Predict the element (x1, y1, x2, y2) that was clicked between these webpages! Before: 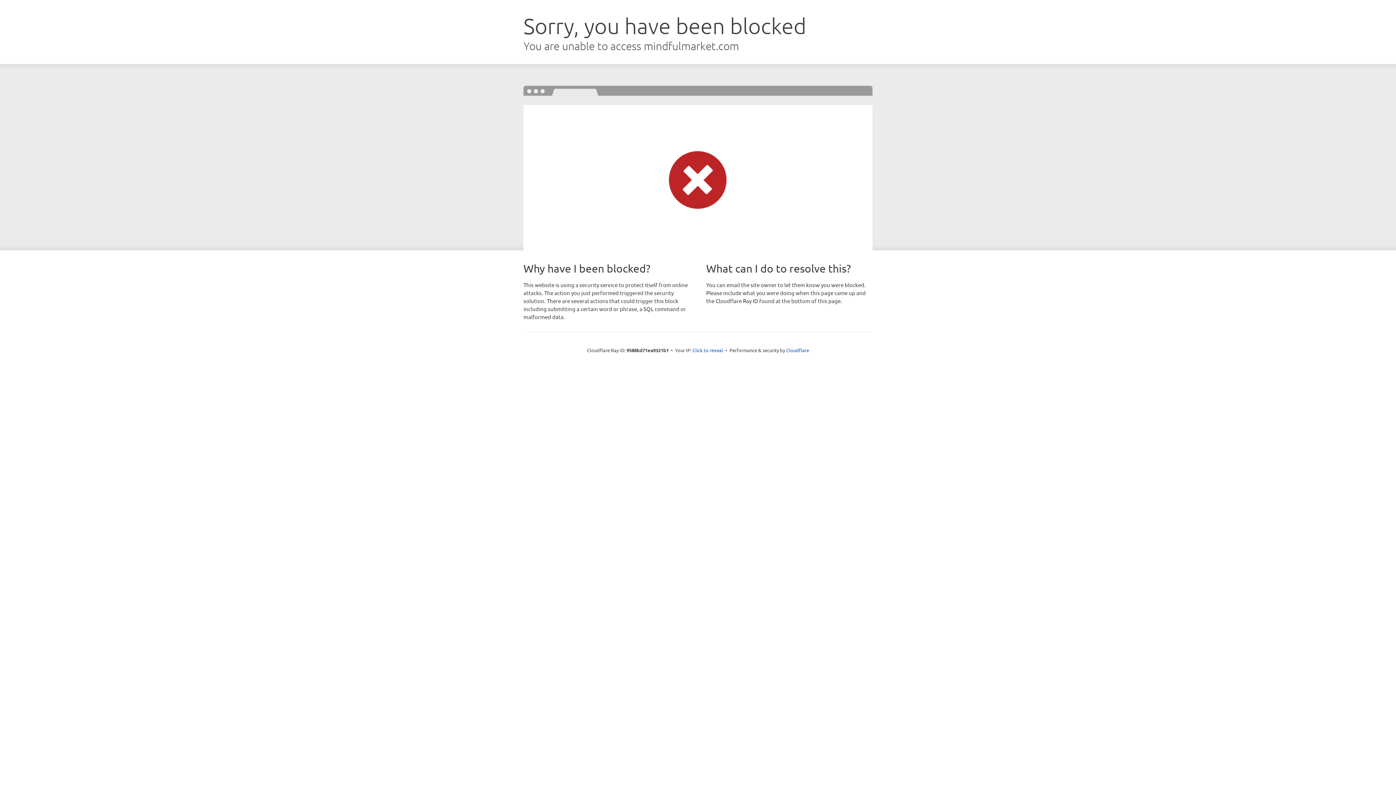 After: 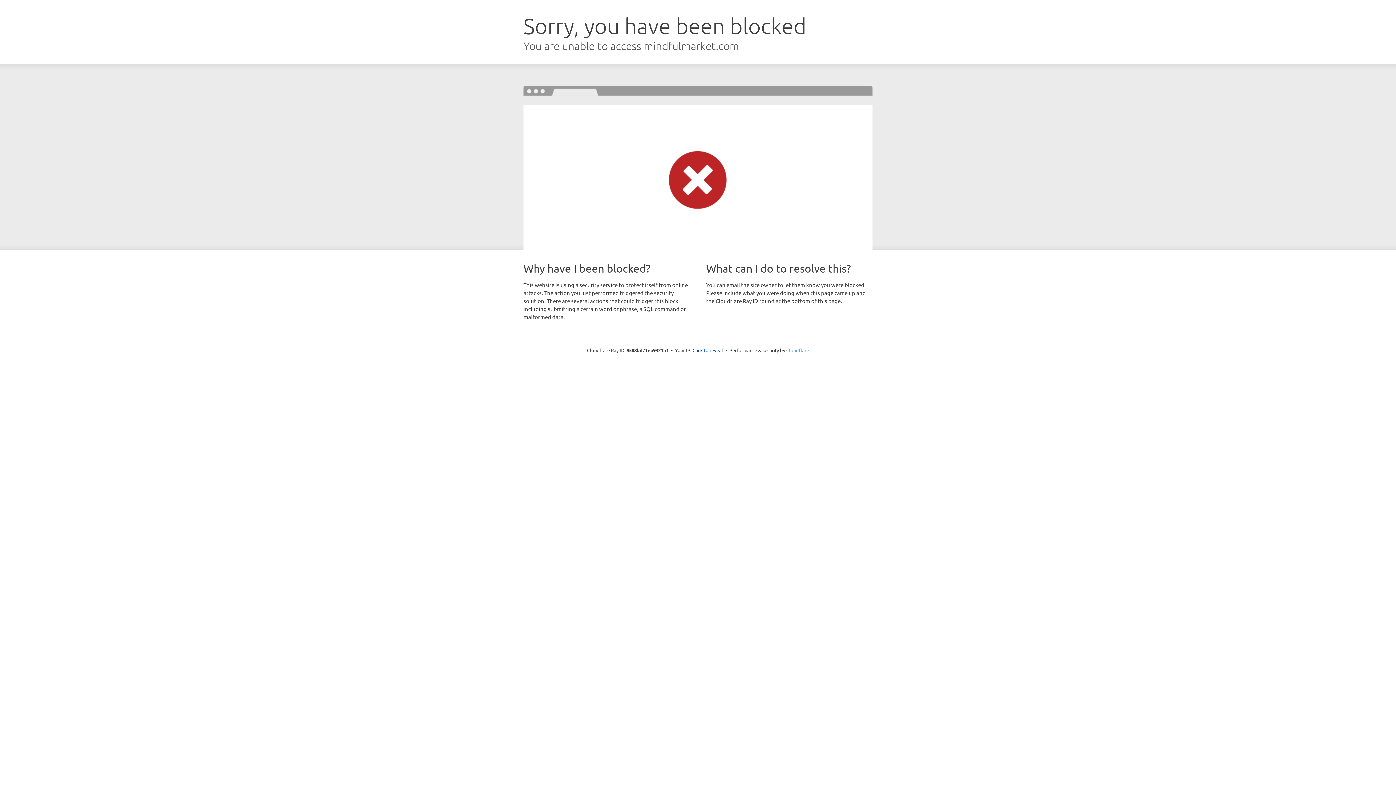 Action: bbox: (786, 347, 809, 353) label: Cloudflare